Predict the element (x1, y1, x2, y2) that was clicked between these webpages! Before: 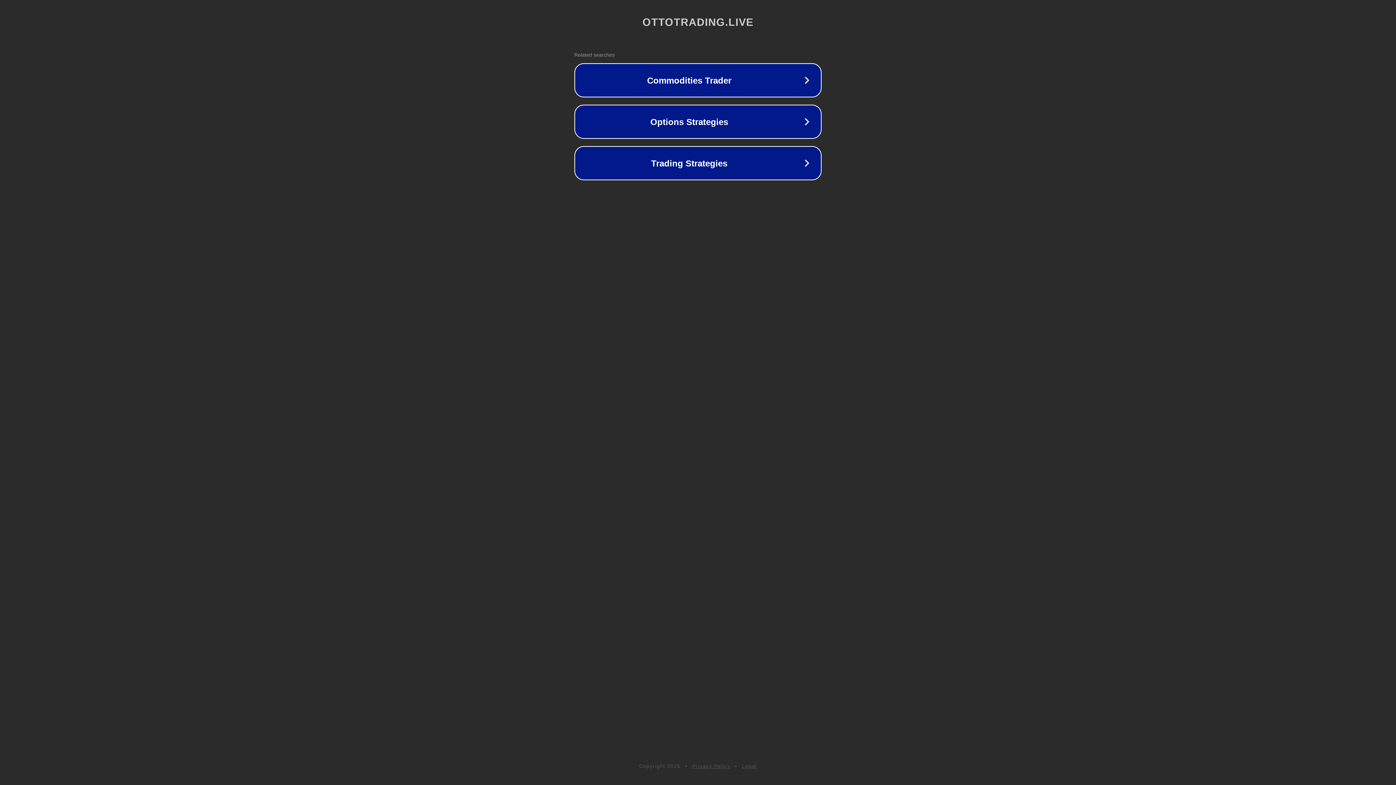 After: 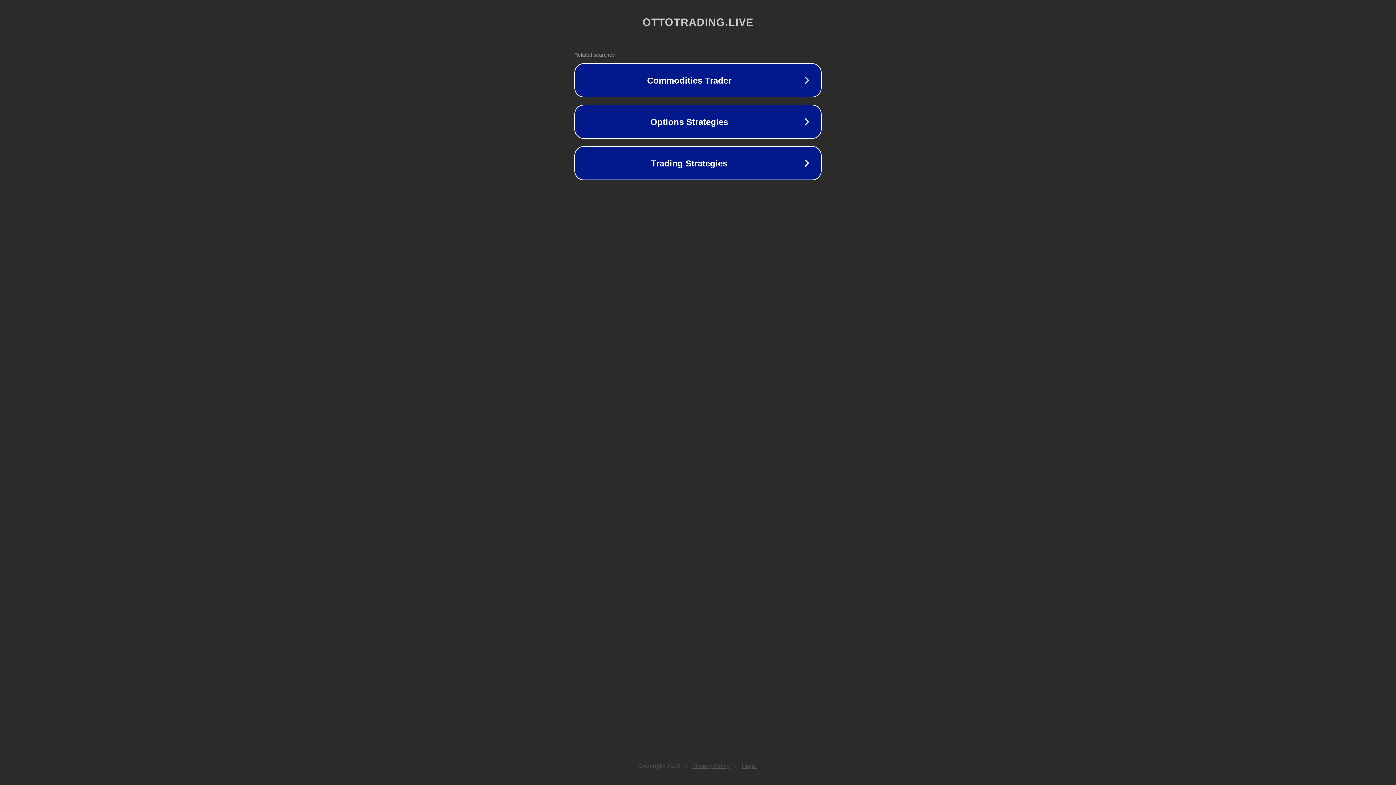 Action: bbox: (742, 763, 757, 769) label: Legal